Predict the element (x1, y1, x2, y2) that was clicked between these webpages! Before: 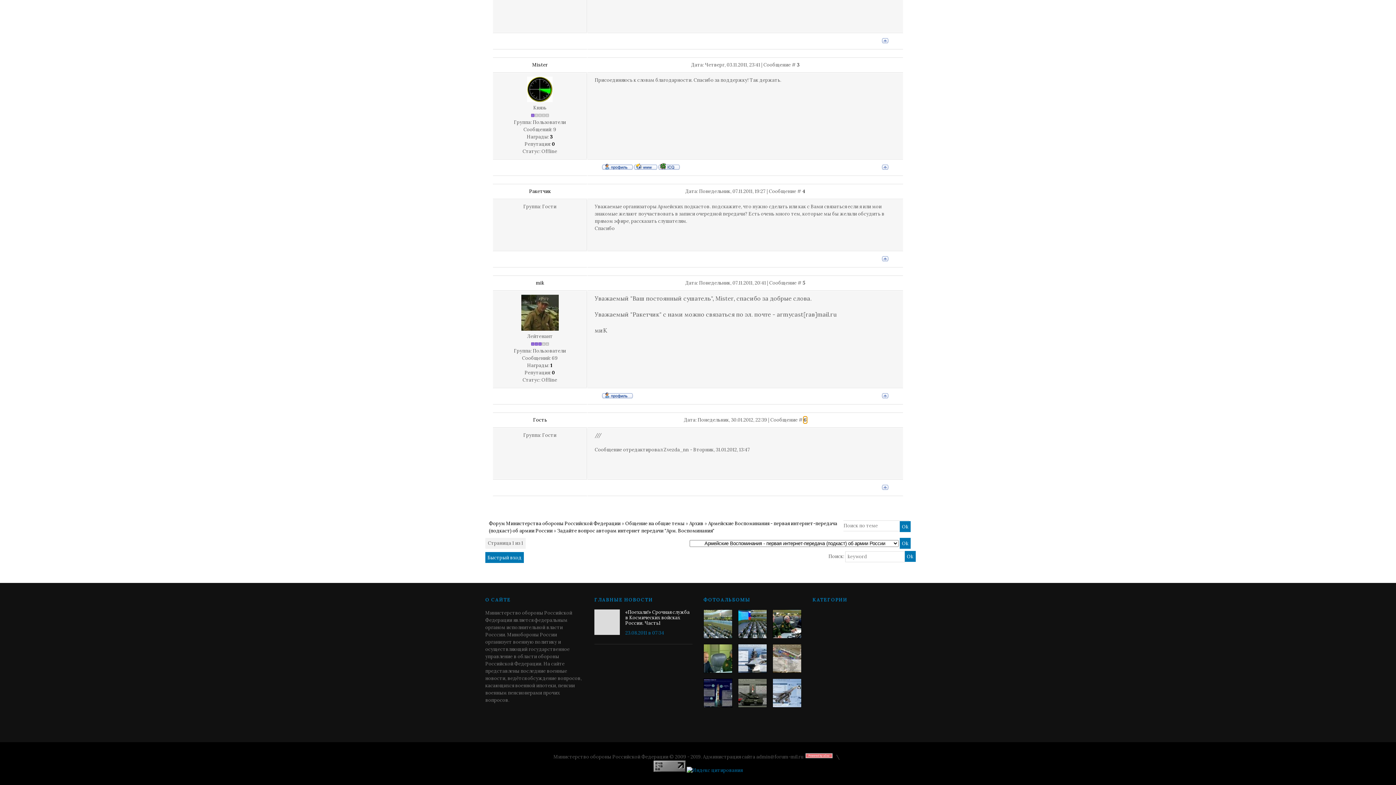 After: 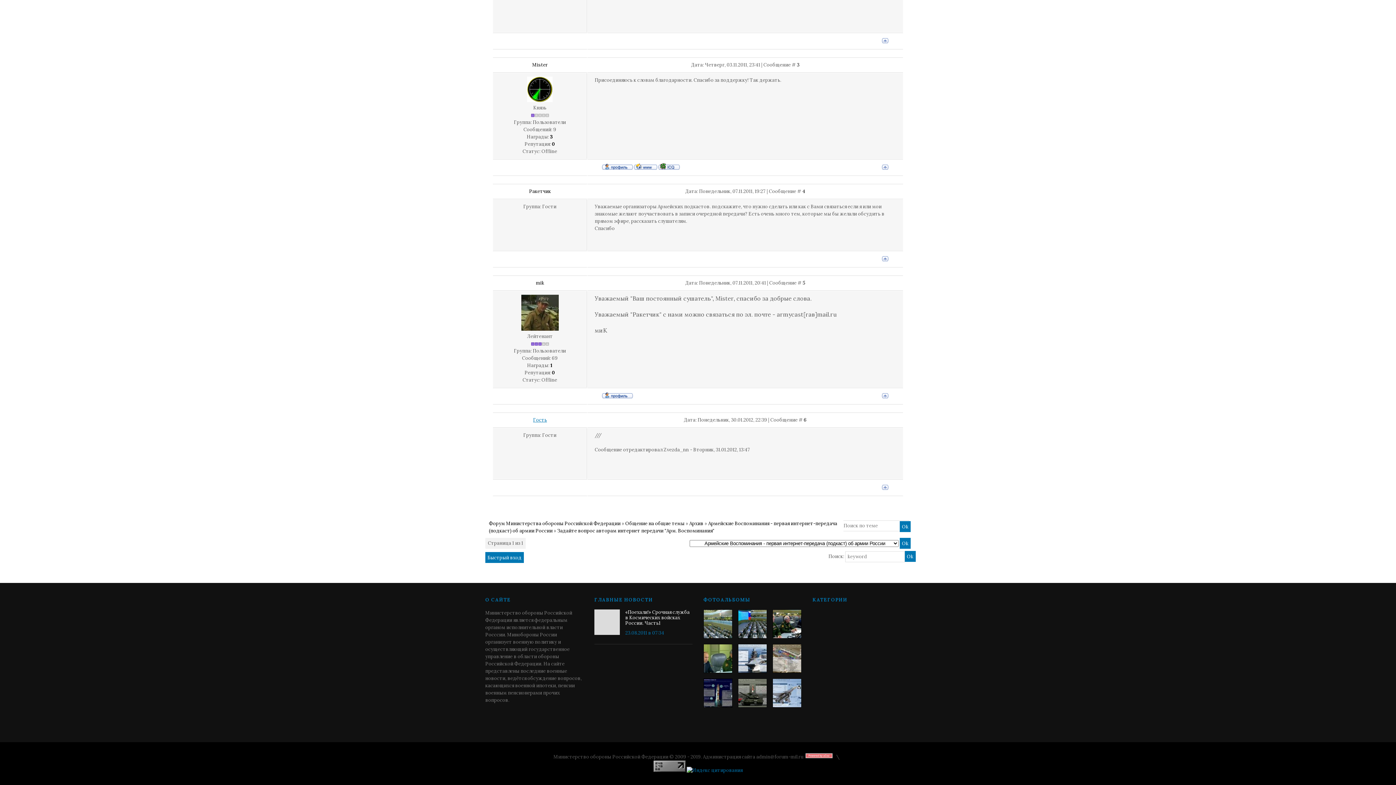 Action: label: Гость bbox: (533, 417, 547, 423)